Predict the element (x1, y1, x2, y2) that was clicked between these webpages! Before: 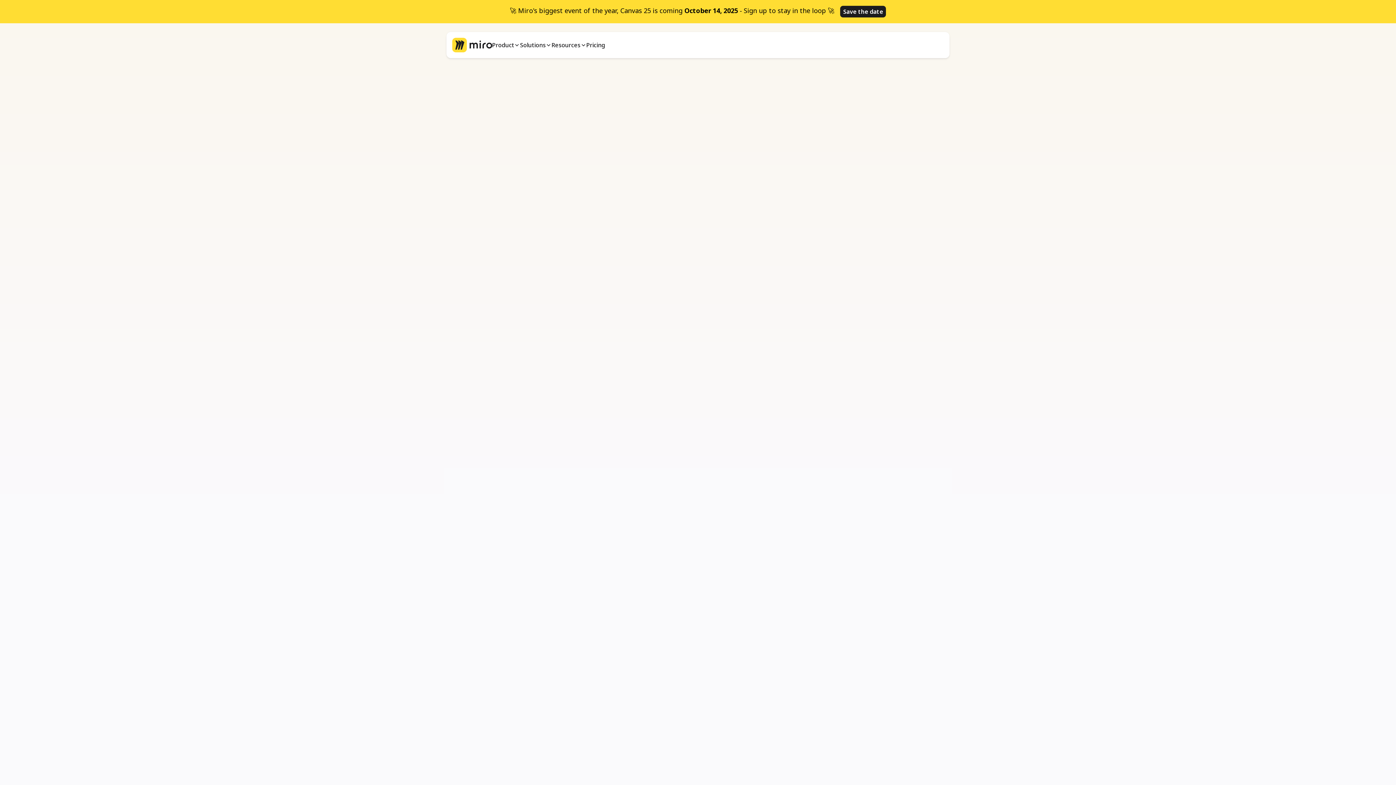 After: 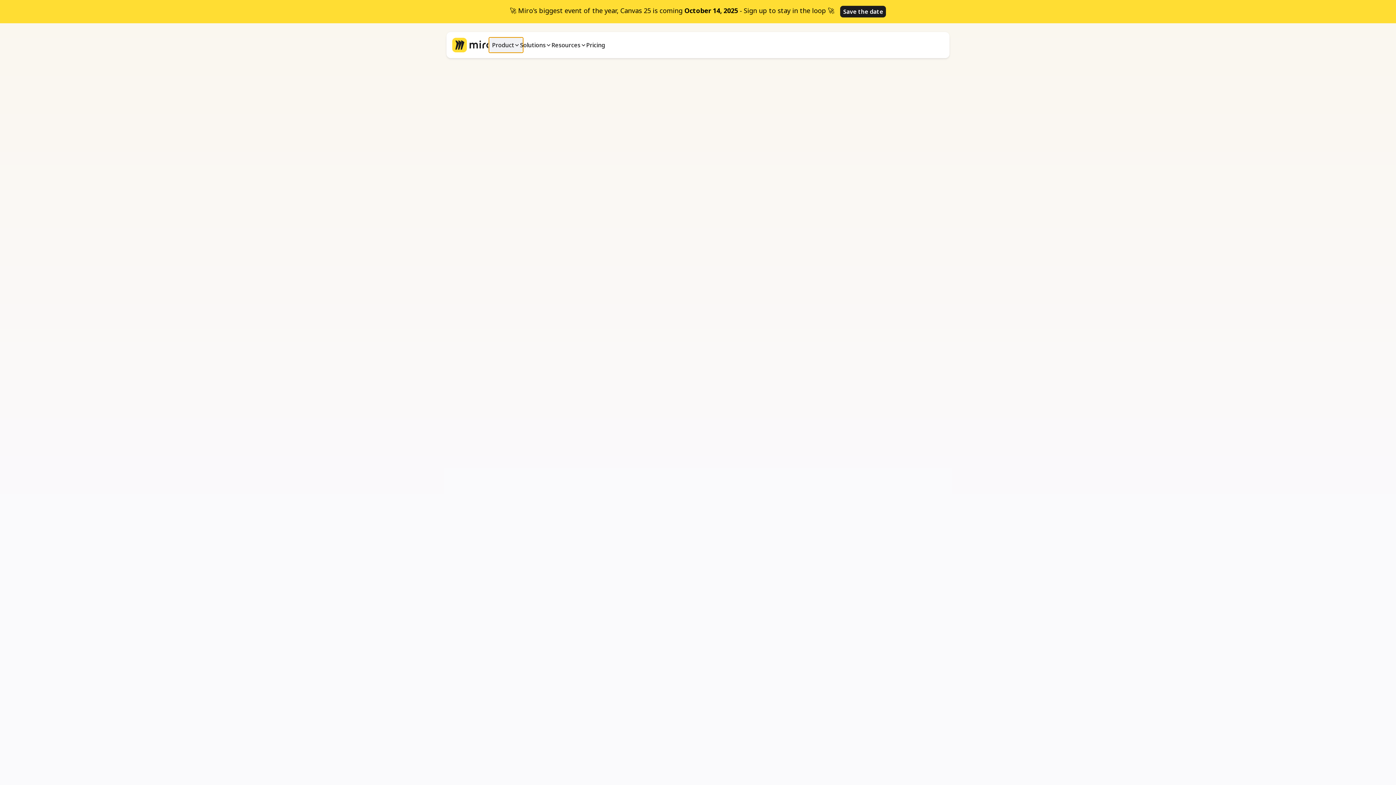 Action: label: menu Product bbox: (489, 37, 523, 52)